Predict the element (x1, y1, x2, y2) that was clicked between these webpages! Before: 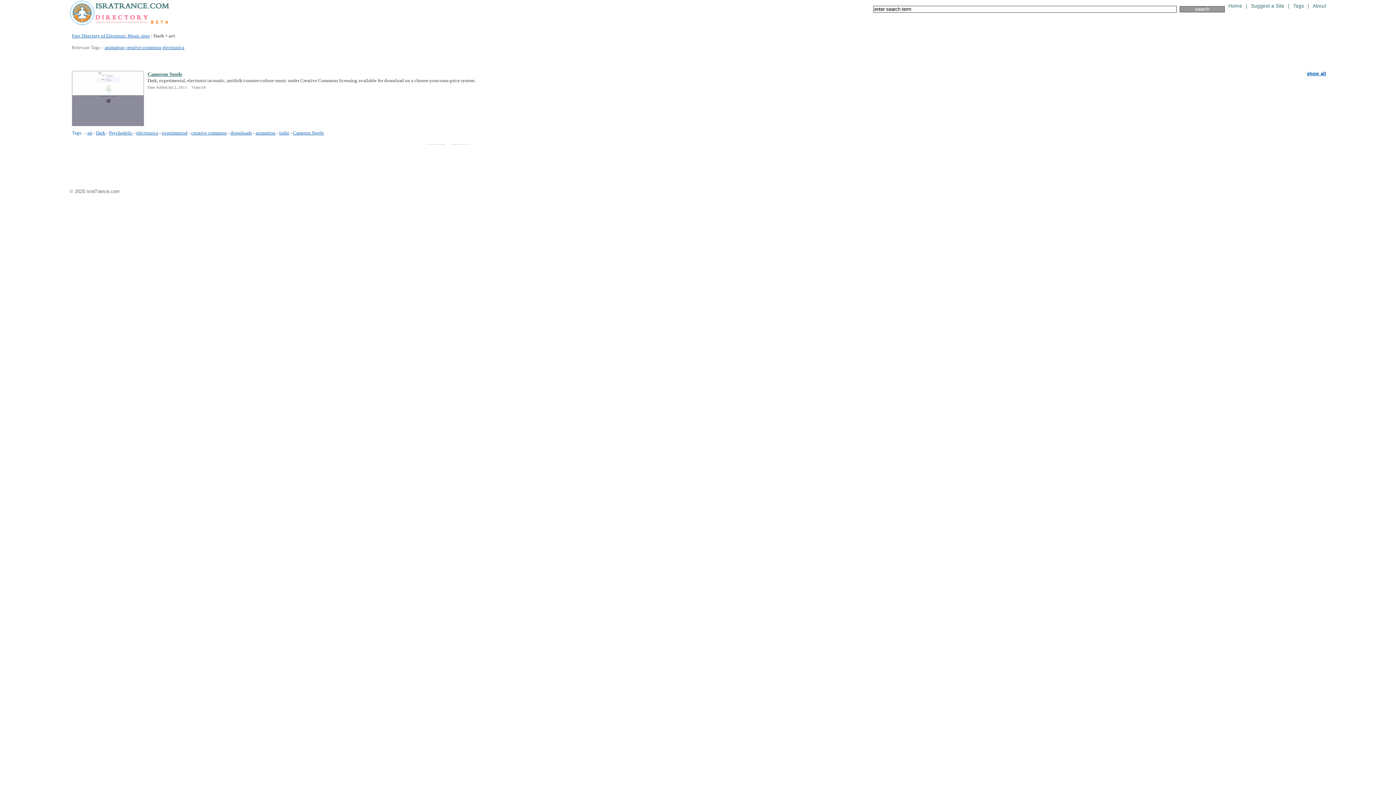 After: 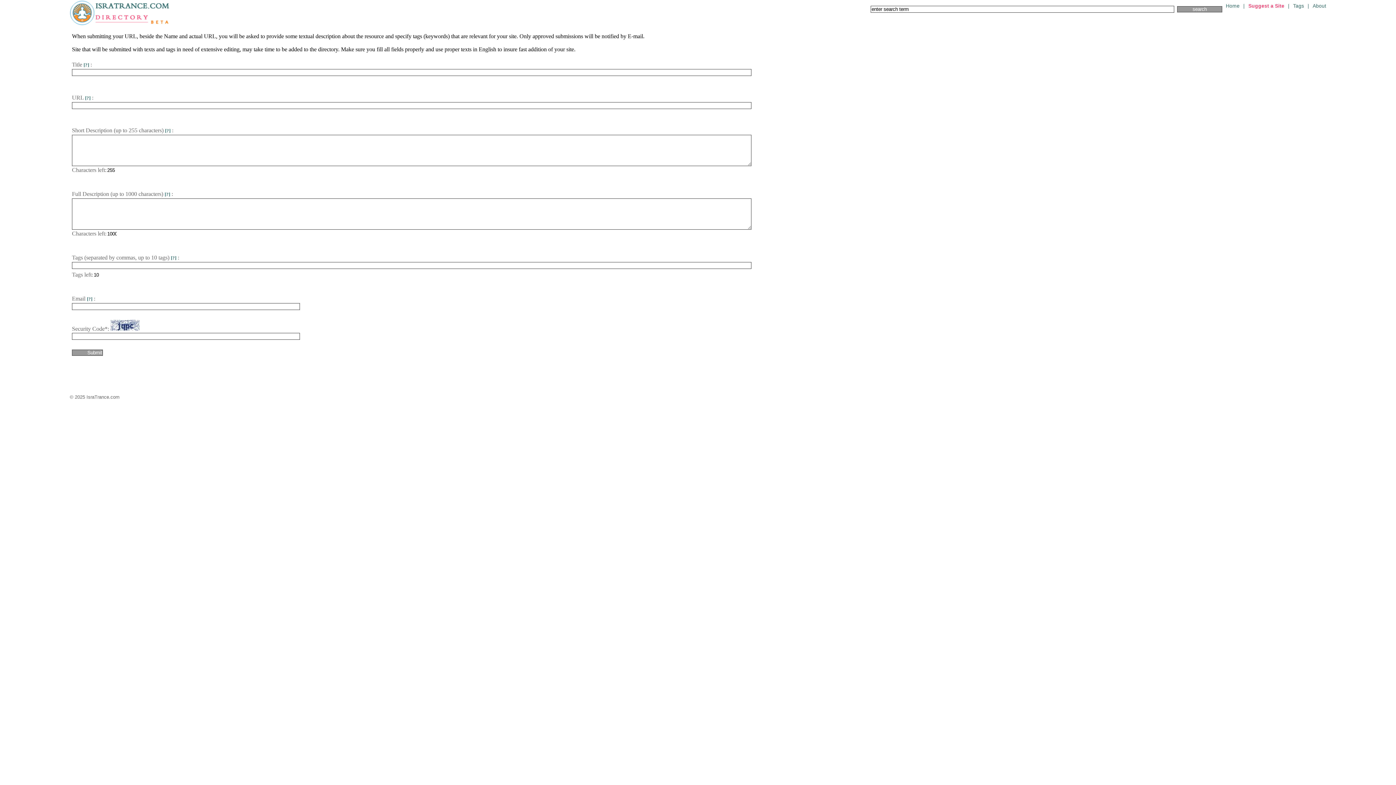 Action: bbox: (1251, 3, 1284, 8) label: Suggest a Site